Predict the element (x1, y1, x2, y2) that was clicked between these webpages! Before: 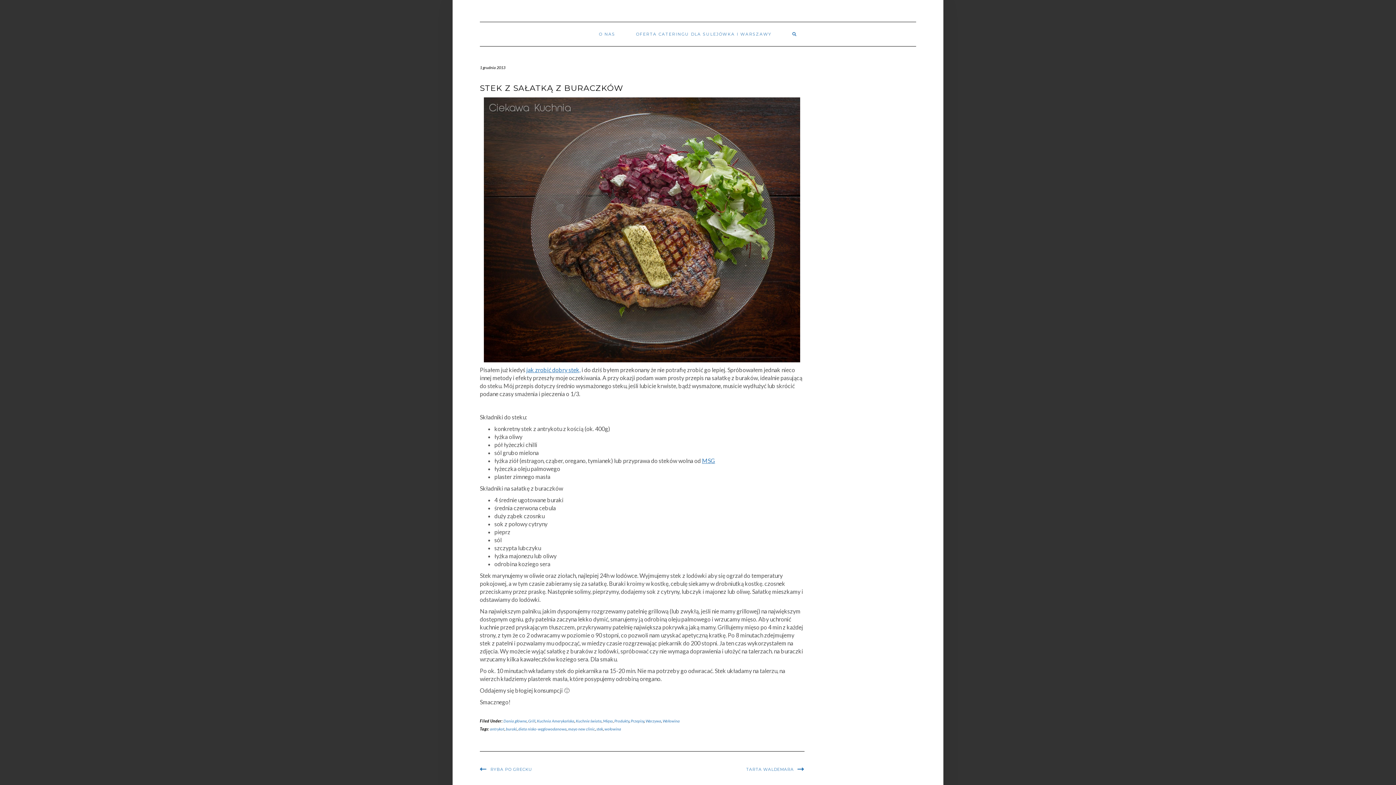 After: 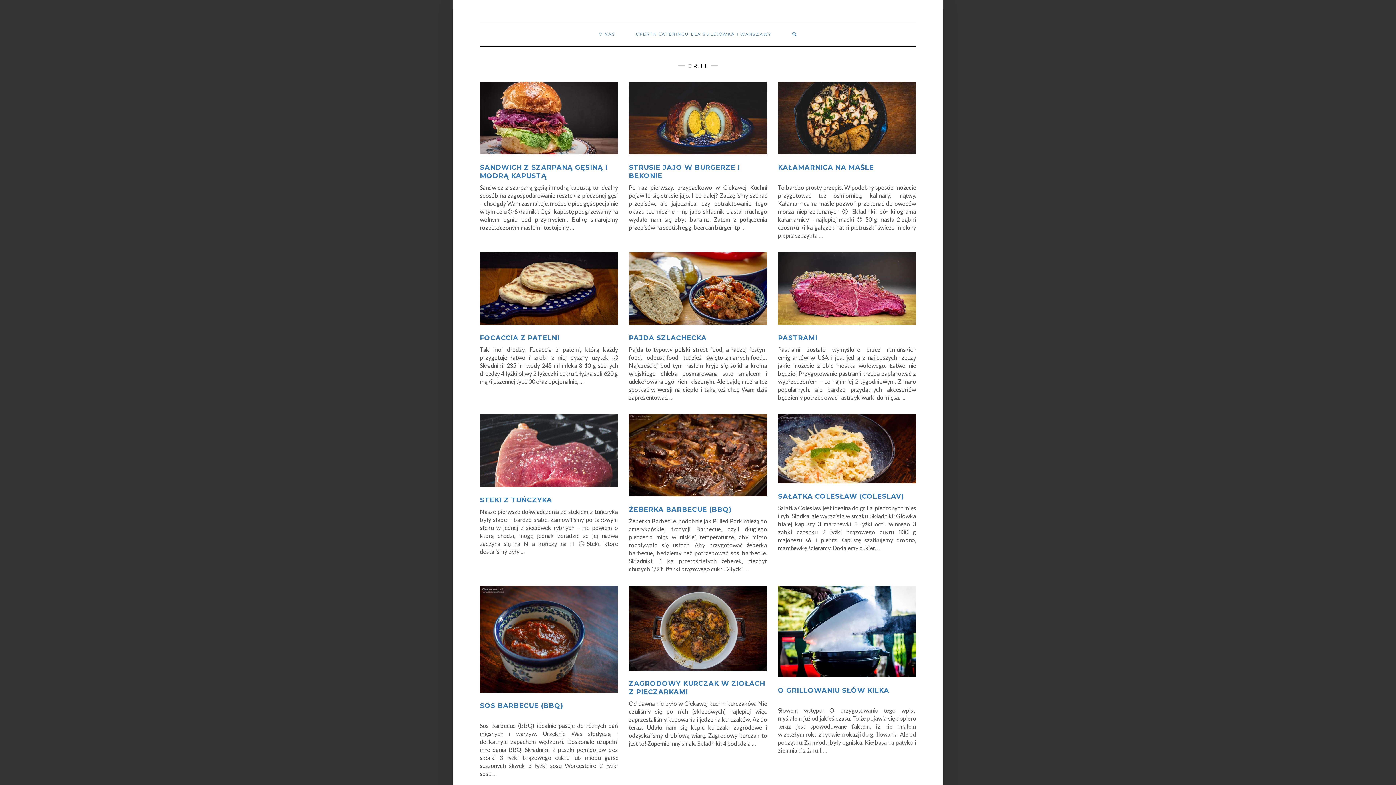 Action: label: Grill bbox: (528, 718, 535, 723)